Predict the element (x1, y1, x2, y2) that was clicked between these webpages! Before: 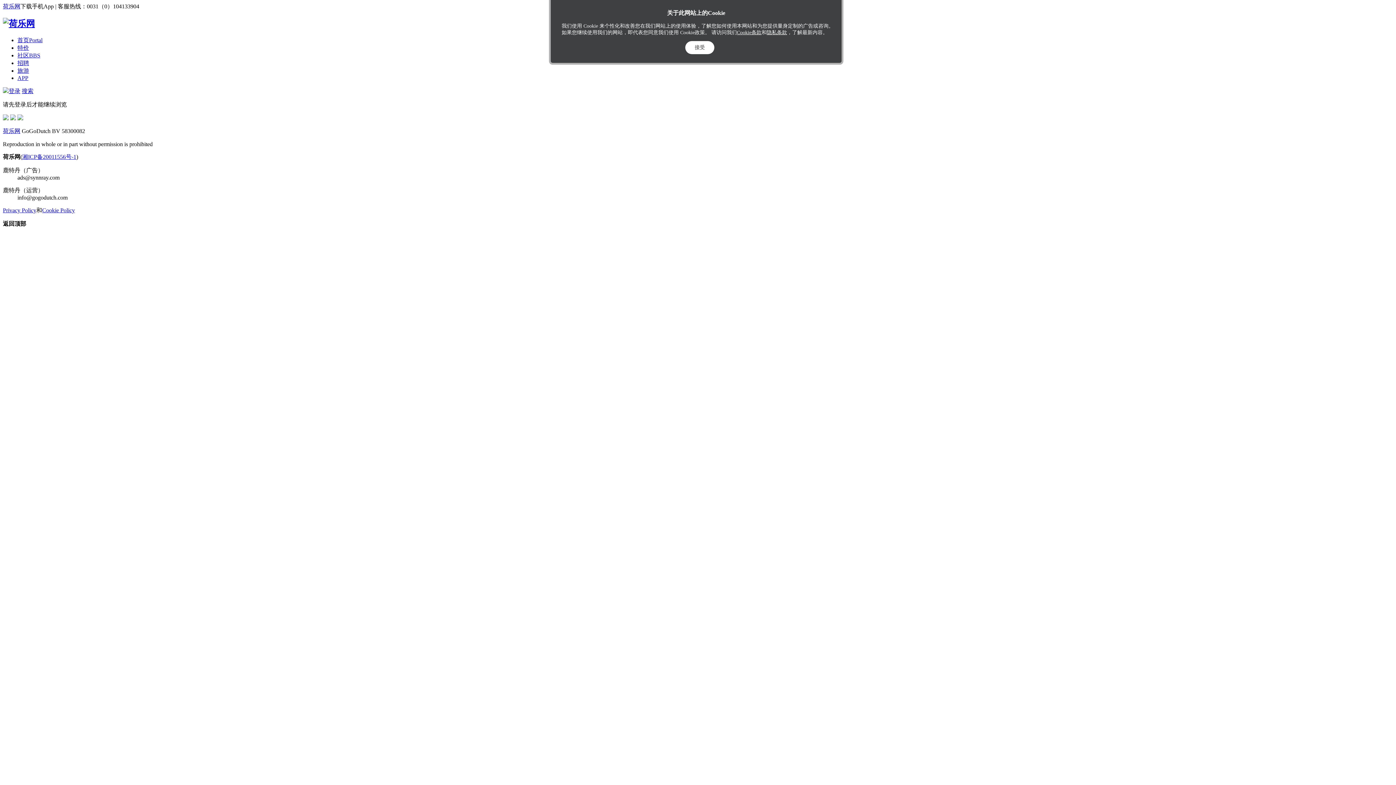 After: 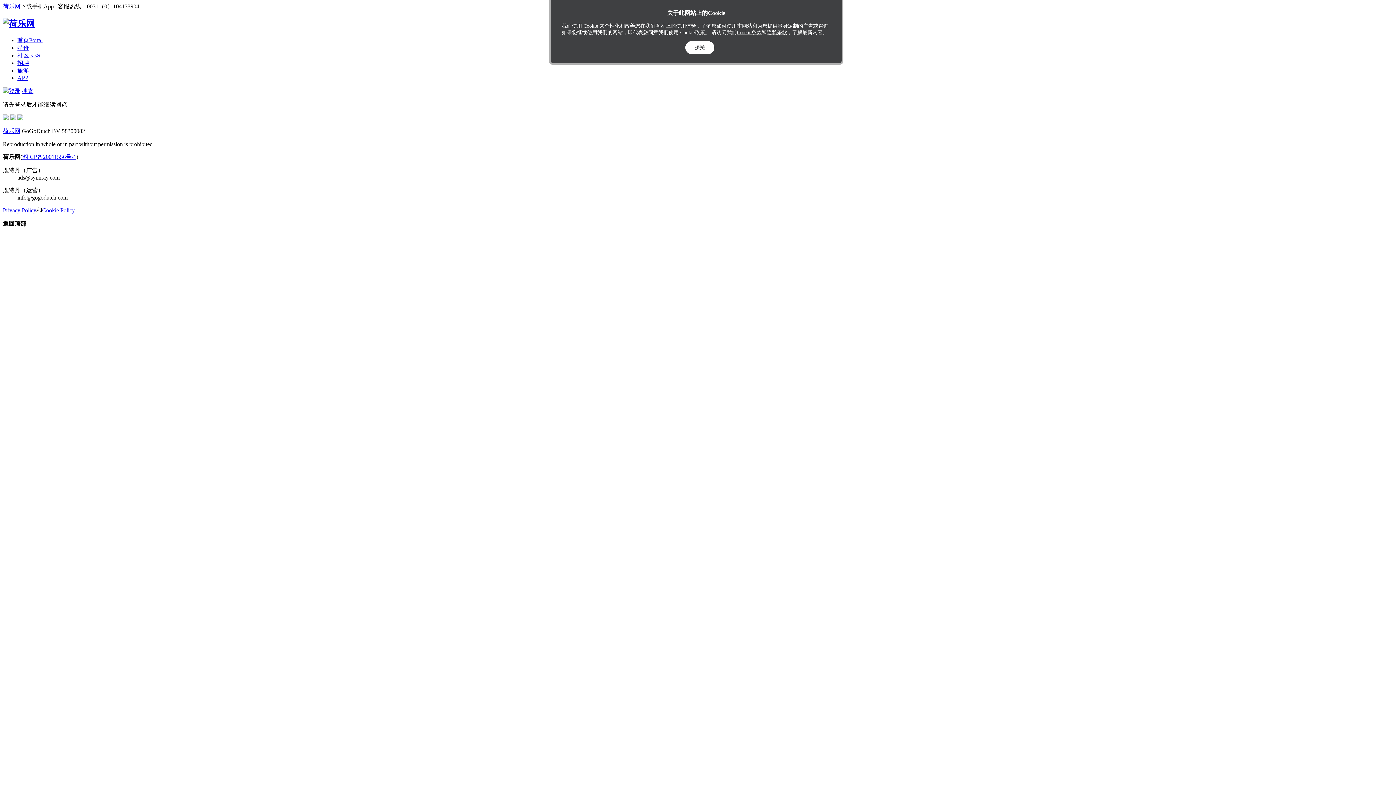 Action: label: 返回顶部 bbox: (2, 220, 26, 226)